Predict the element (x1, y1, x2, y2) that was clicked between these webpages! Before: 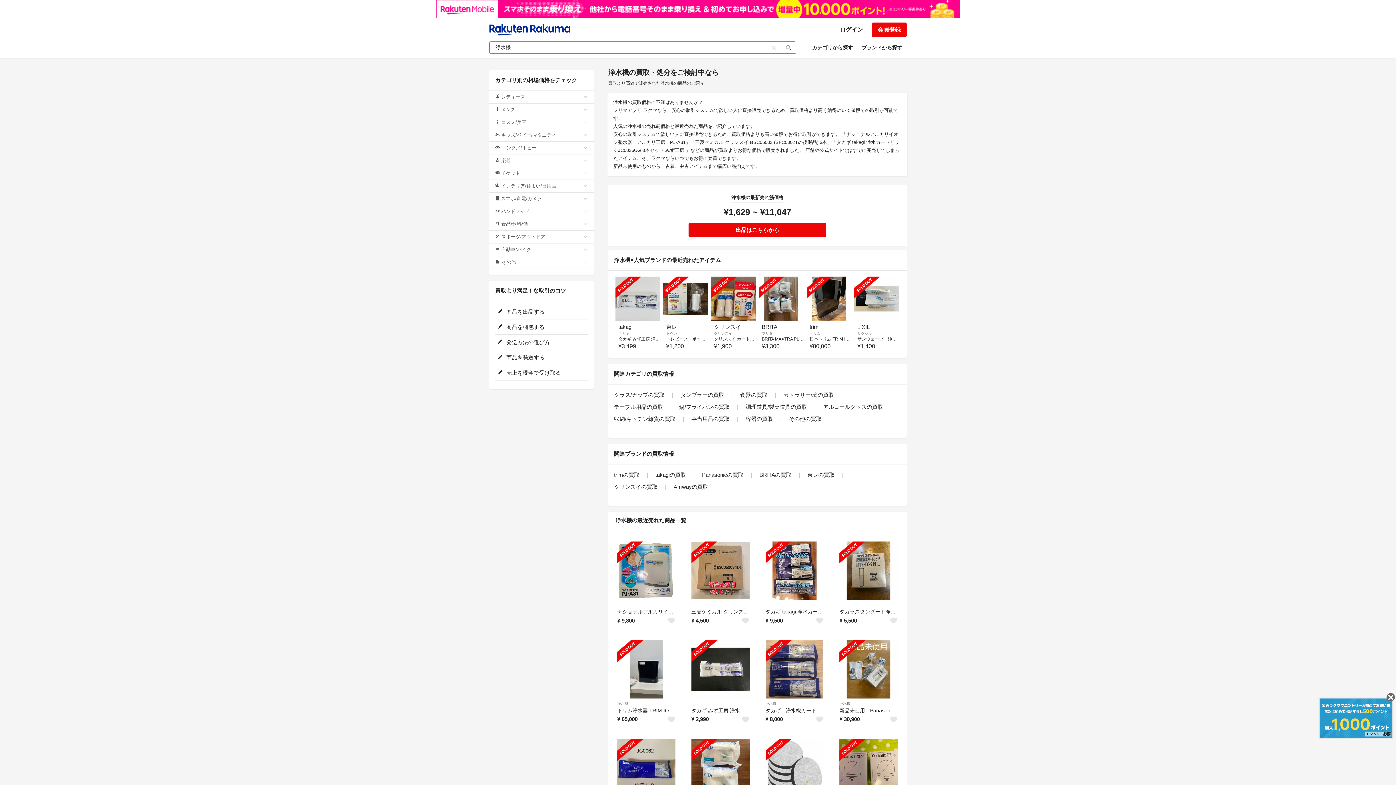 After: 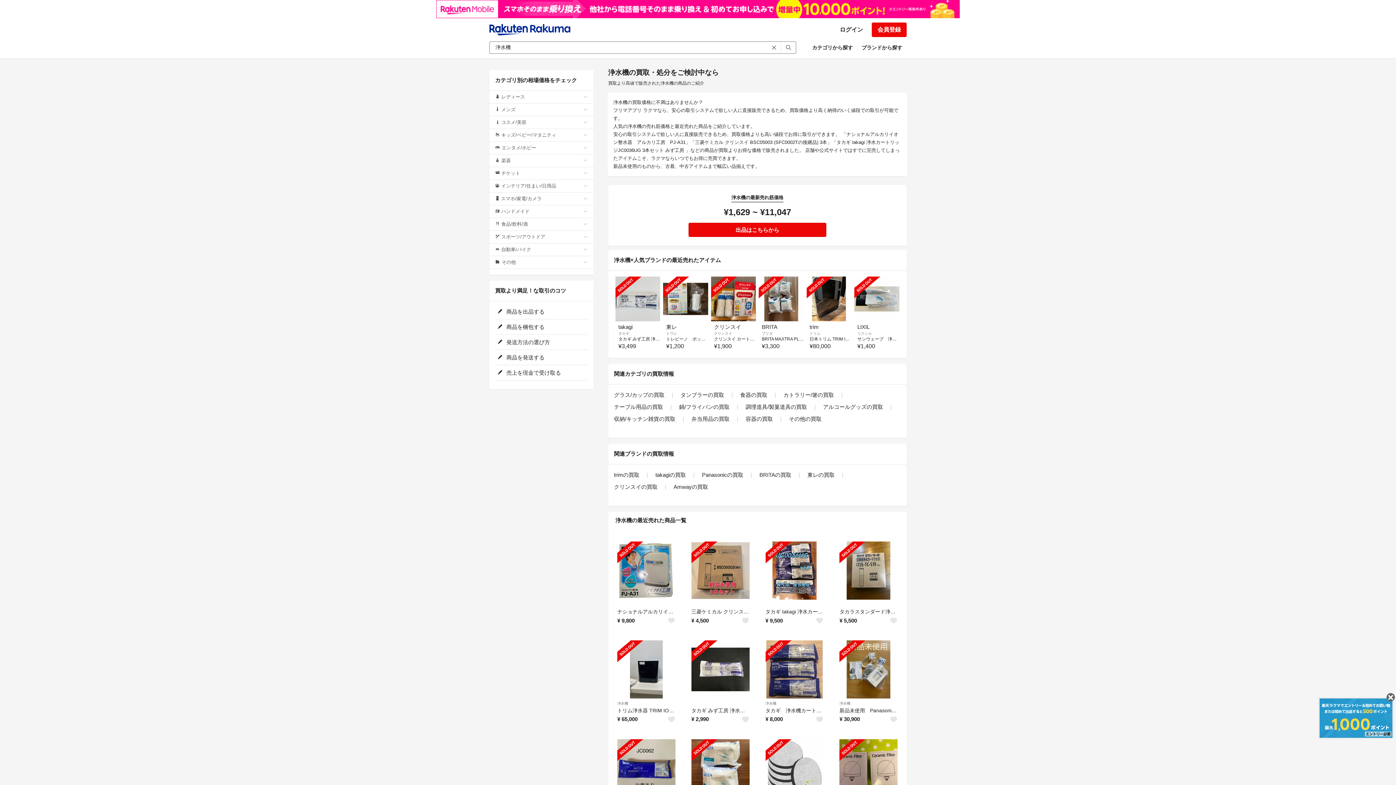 Action: bbox: (0, 0, 1396, 18)